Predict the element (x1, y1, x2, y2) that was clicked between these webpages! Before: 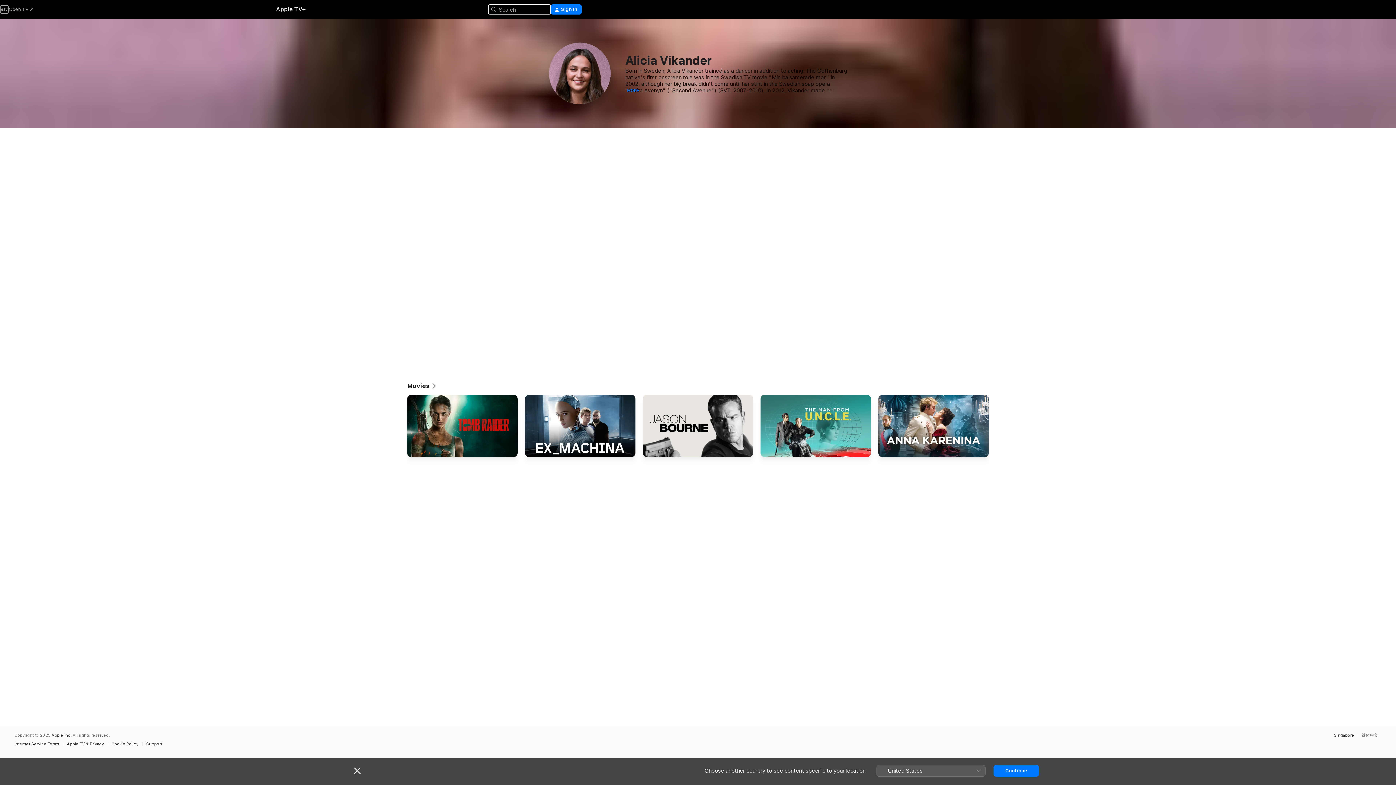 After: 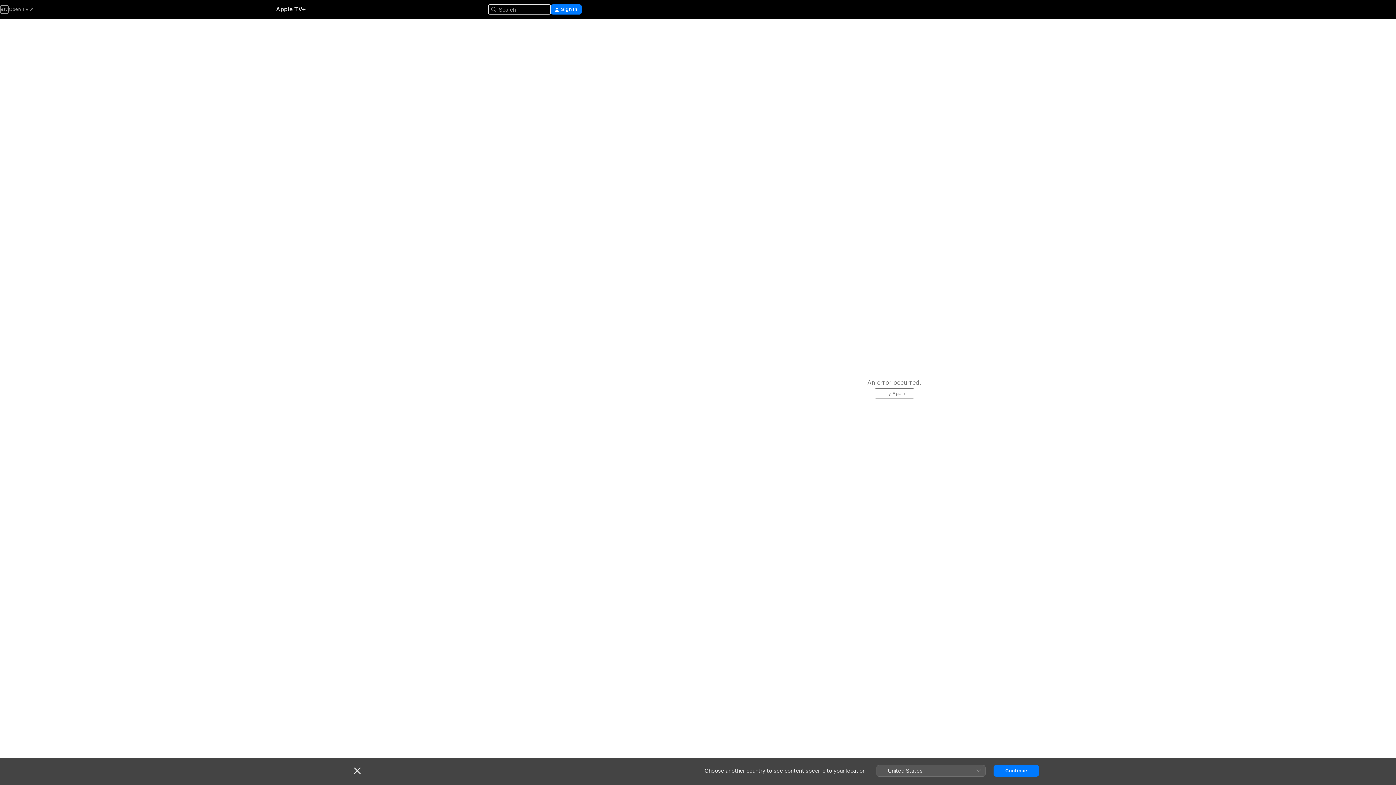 Action: label: Ex Machina bbox: (525, 395, 635, 460)